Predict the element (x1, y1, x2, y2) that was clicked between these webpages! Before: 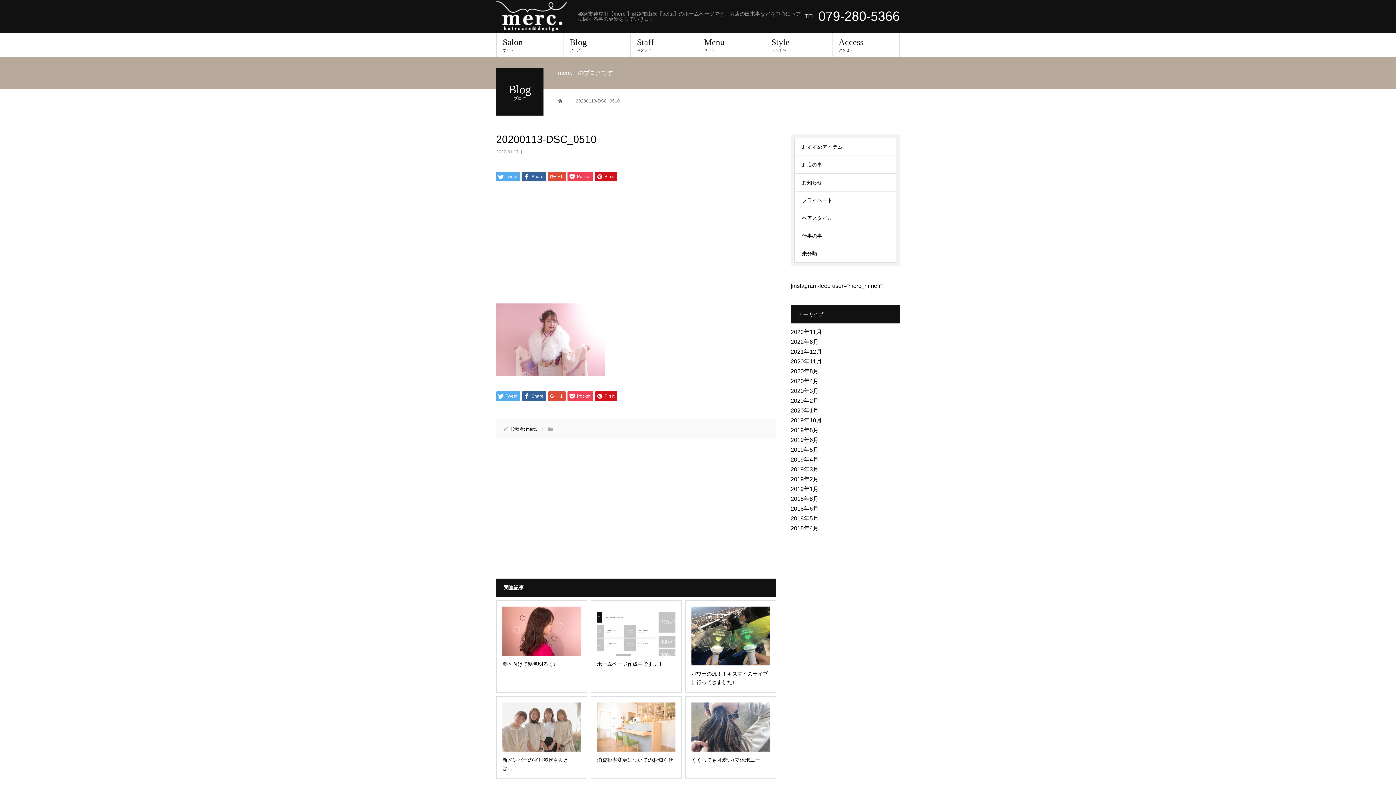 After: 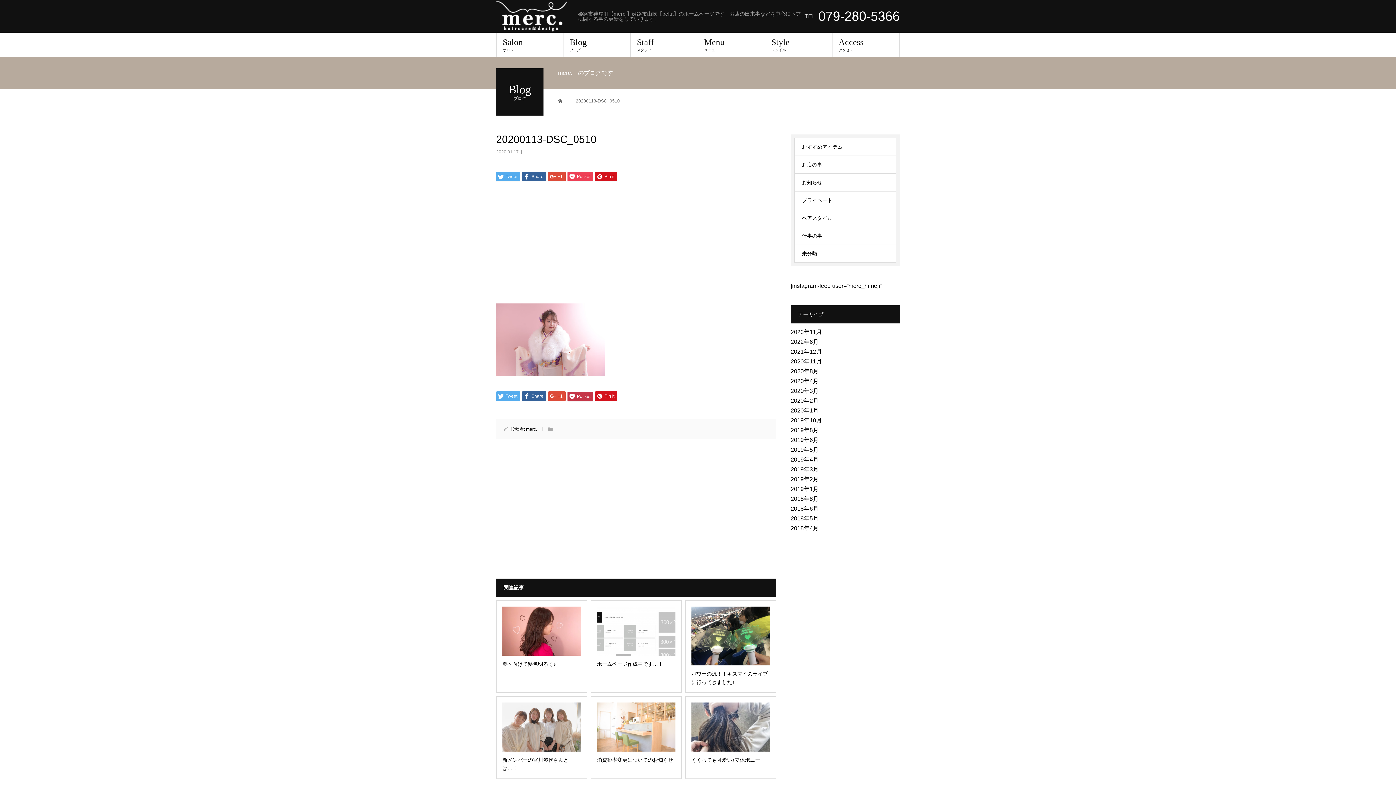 Action: bbox: (567, 391, 593, 401) label:  Pocket